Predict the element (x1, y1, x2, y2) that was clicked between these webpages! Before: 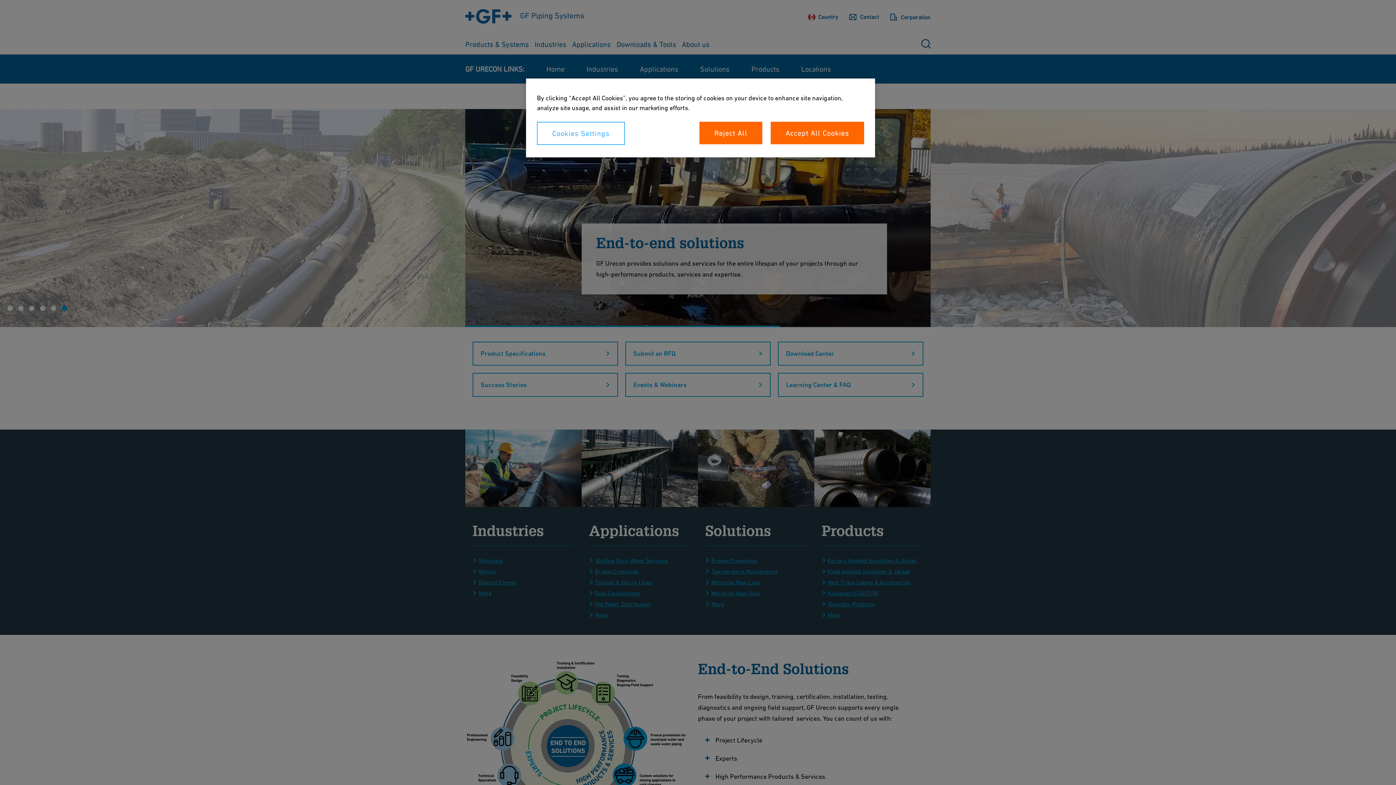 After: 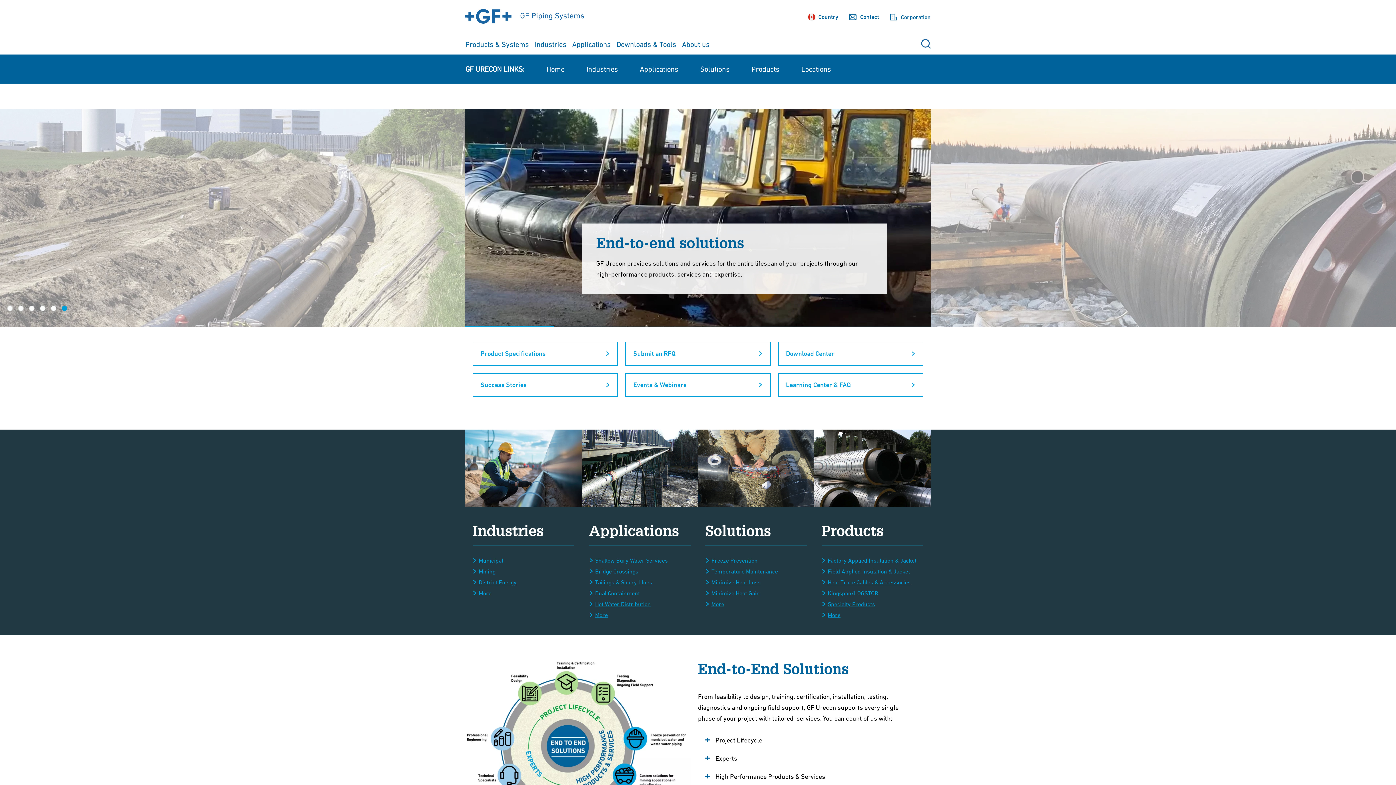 Action: bbox: (770, 121, 864, 144) label: Accept All Cookies